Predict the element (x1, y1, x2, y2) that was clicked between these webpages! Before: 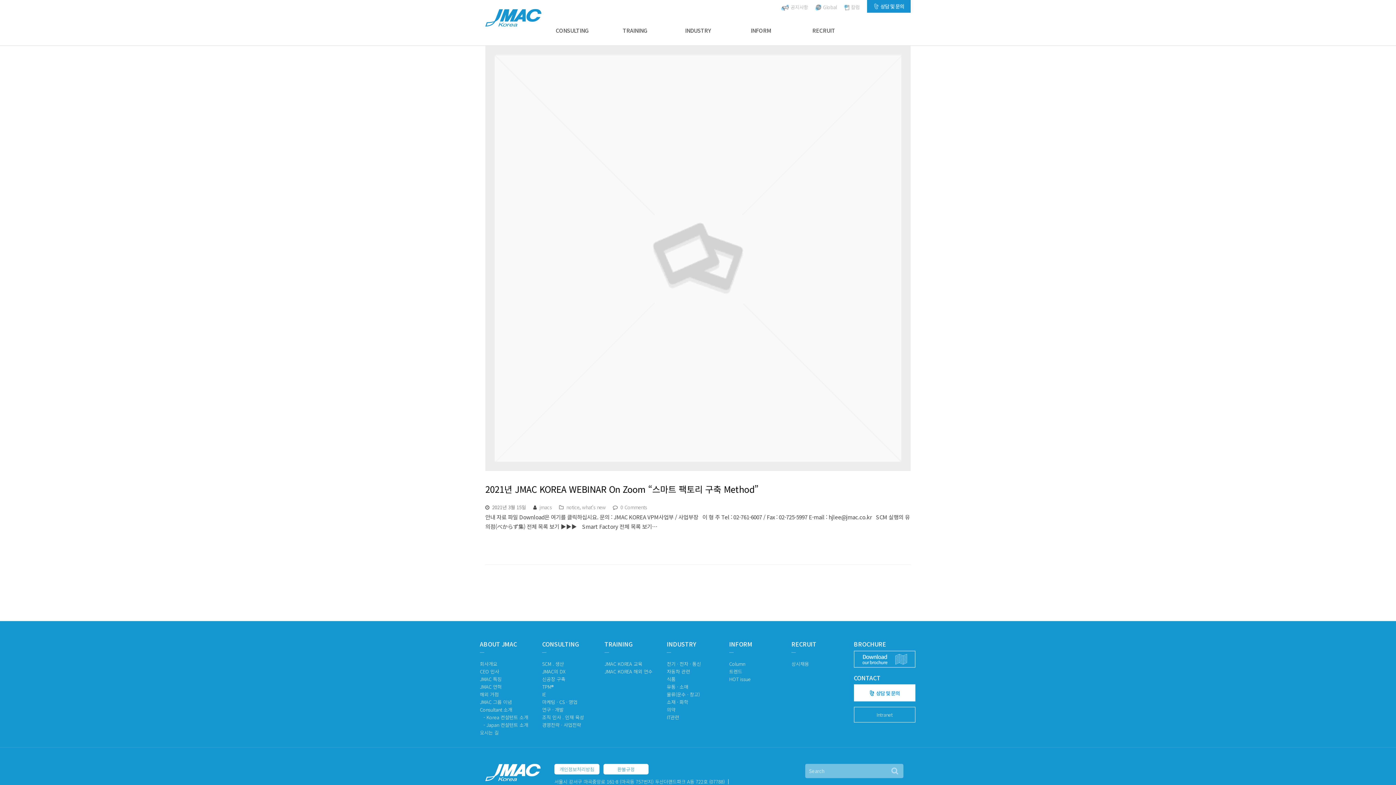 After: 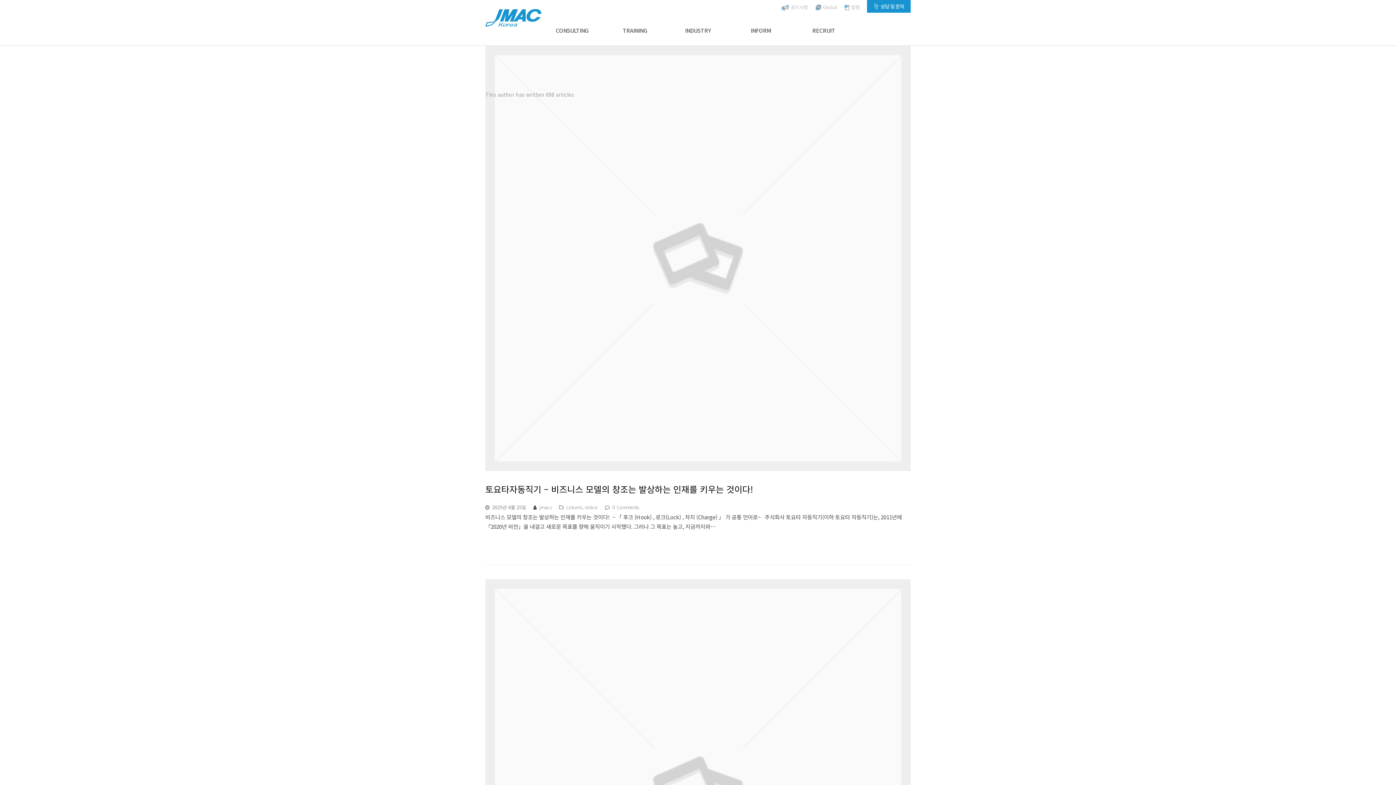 Action: label: jmacs bbox: (539, 504, 552, 510)